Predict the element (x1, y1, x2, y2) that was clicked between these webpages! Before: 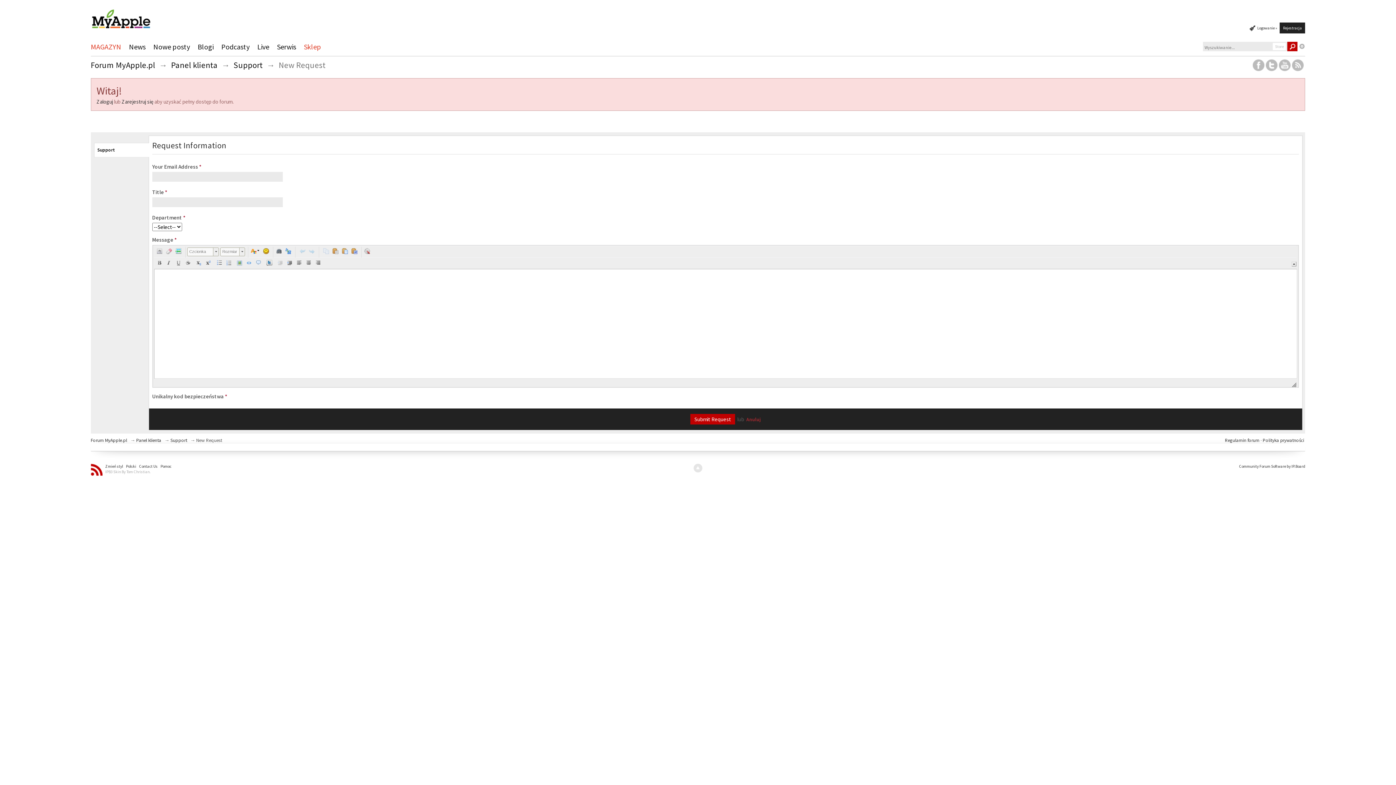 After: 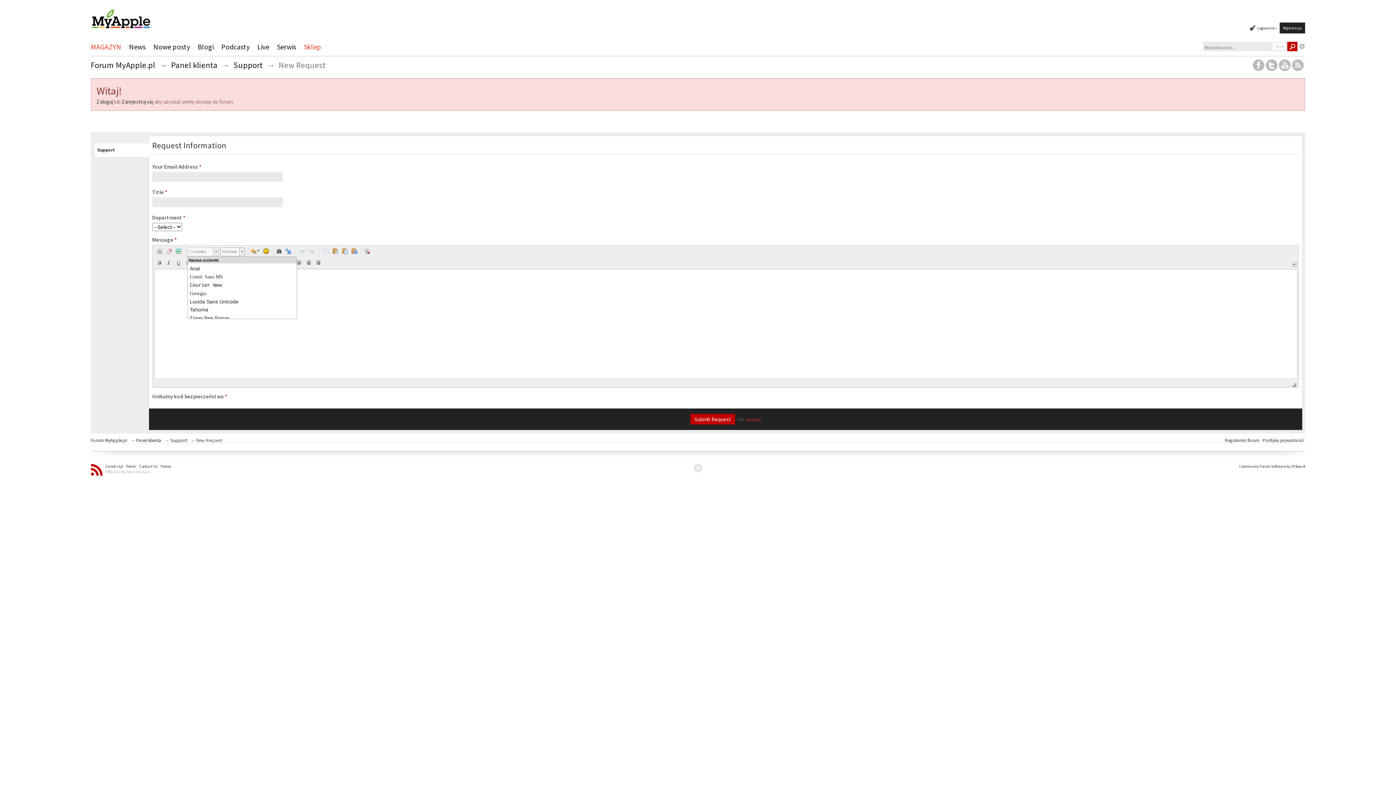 Action: bbox: (187, 247, 218, 257) label: Czcionka